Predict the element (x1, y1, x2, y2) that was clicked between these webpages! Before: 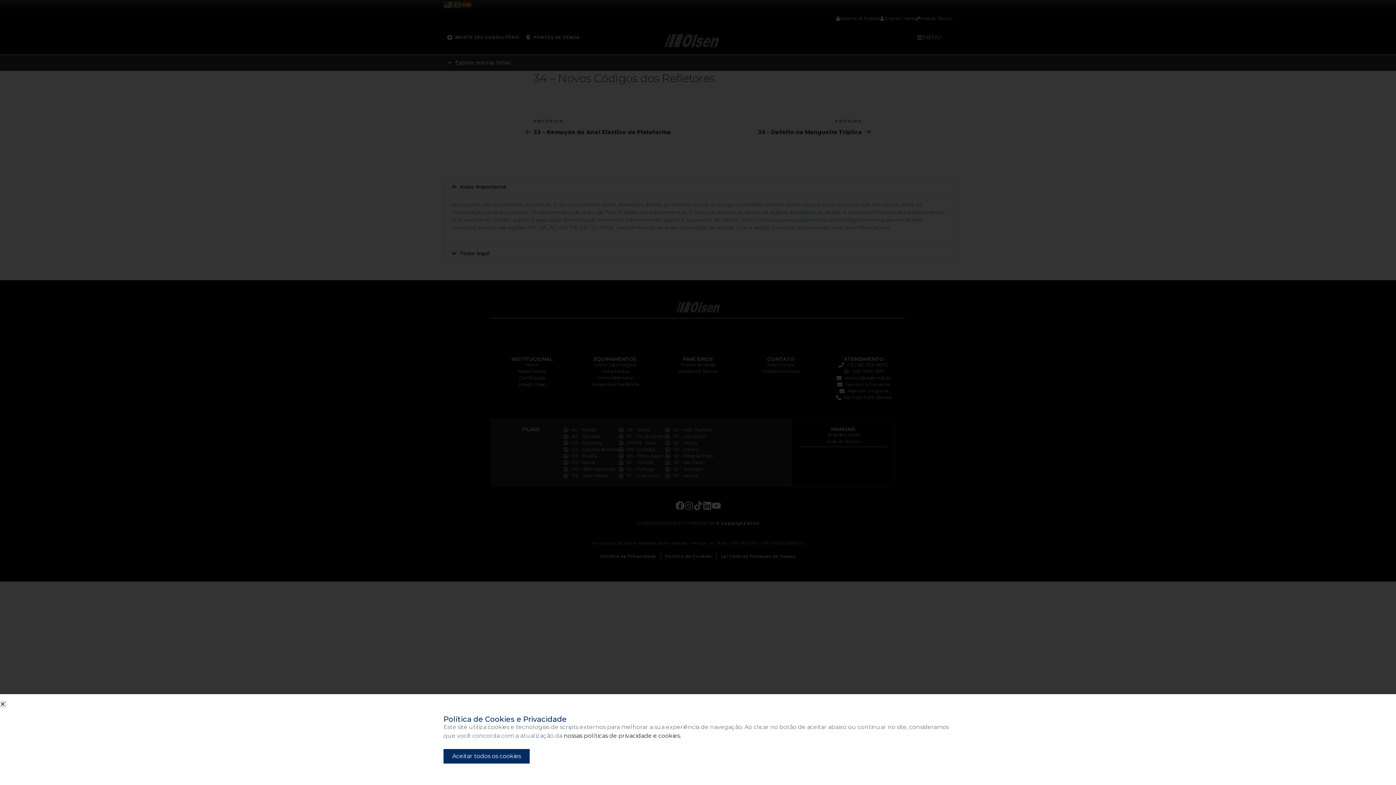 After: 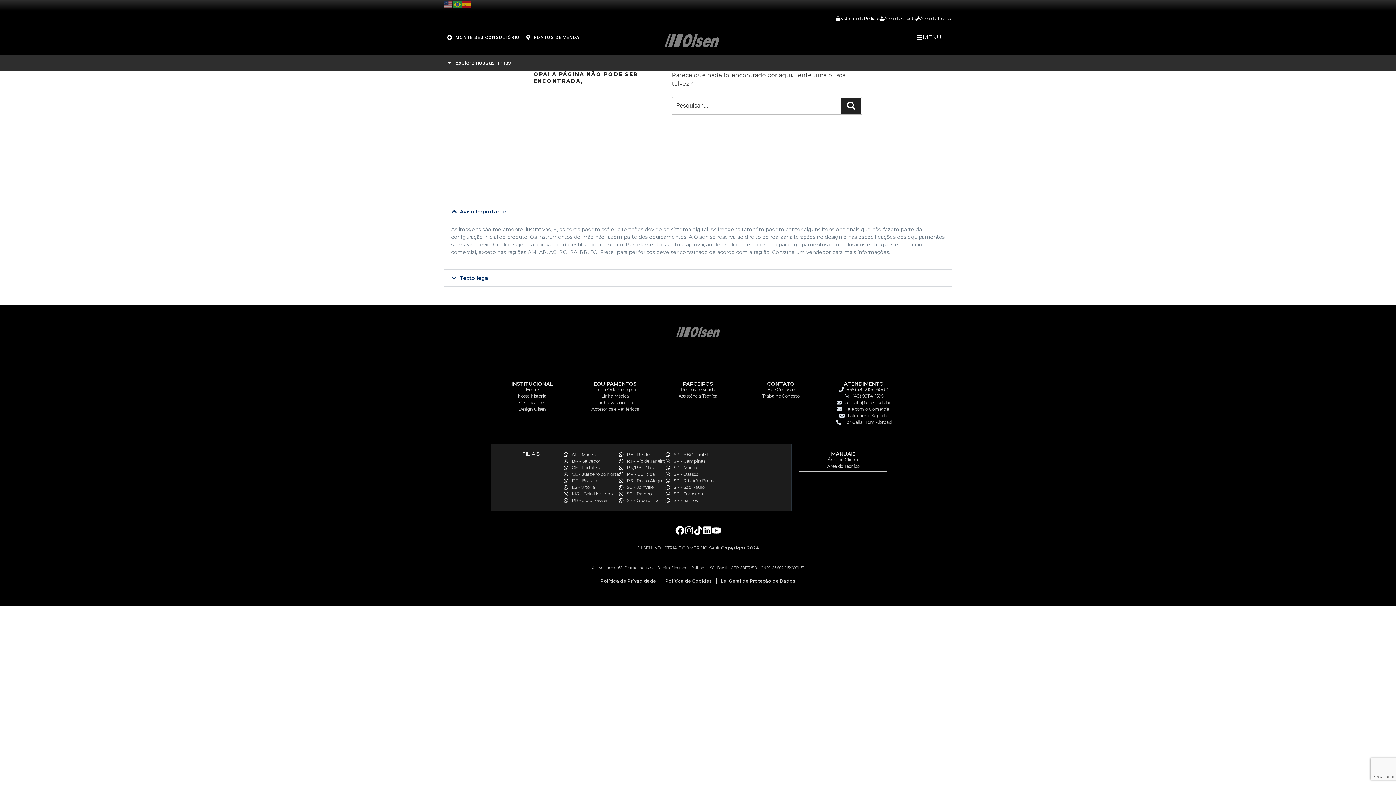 Action: label: nossas políticas de privacidade e cookies. bbox: (564, 732, 681, 739)